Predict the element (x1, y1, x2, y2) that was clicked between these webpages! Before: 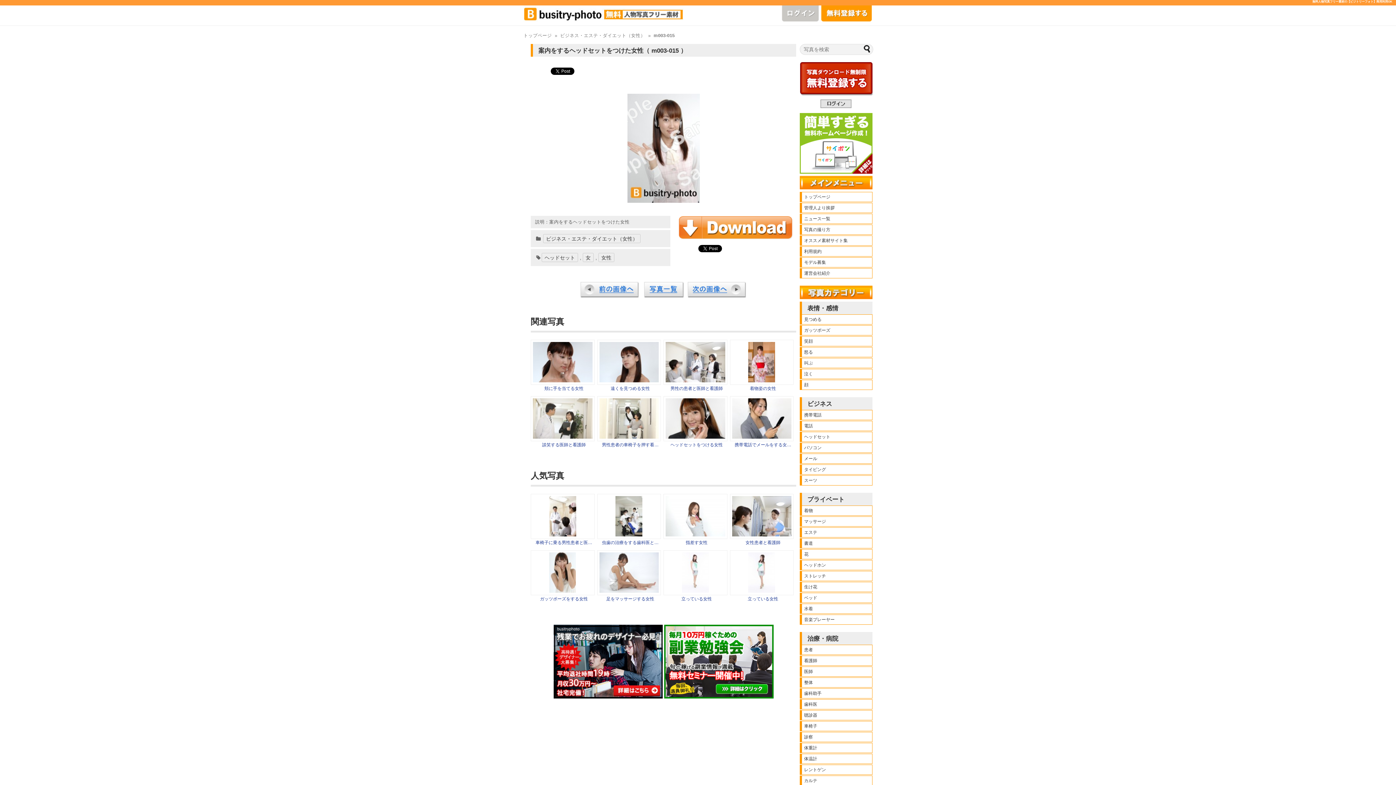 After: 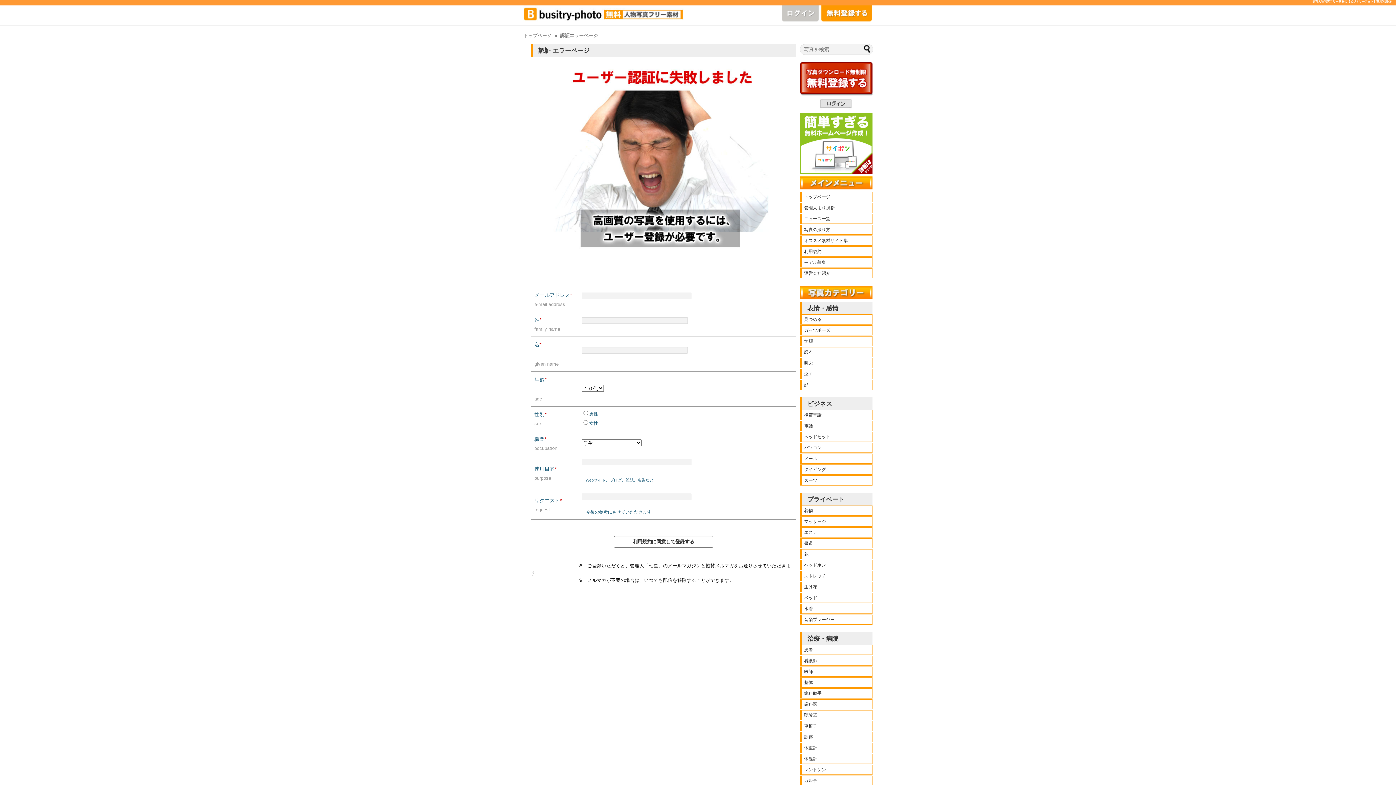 Action: bbox: (781, 17, 819, 23)